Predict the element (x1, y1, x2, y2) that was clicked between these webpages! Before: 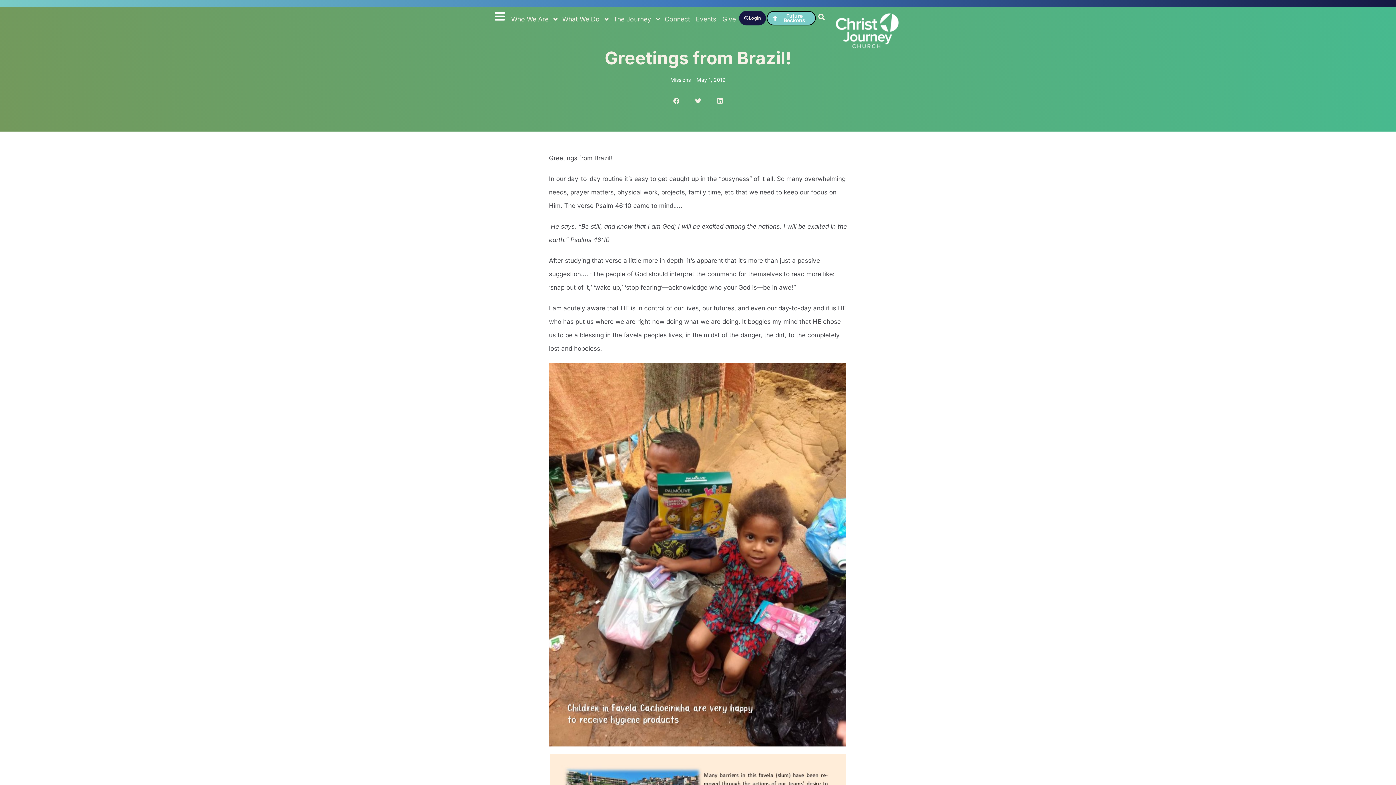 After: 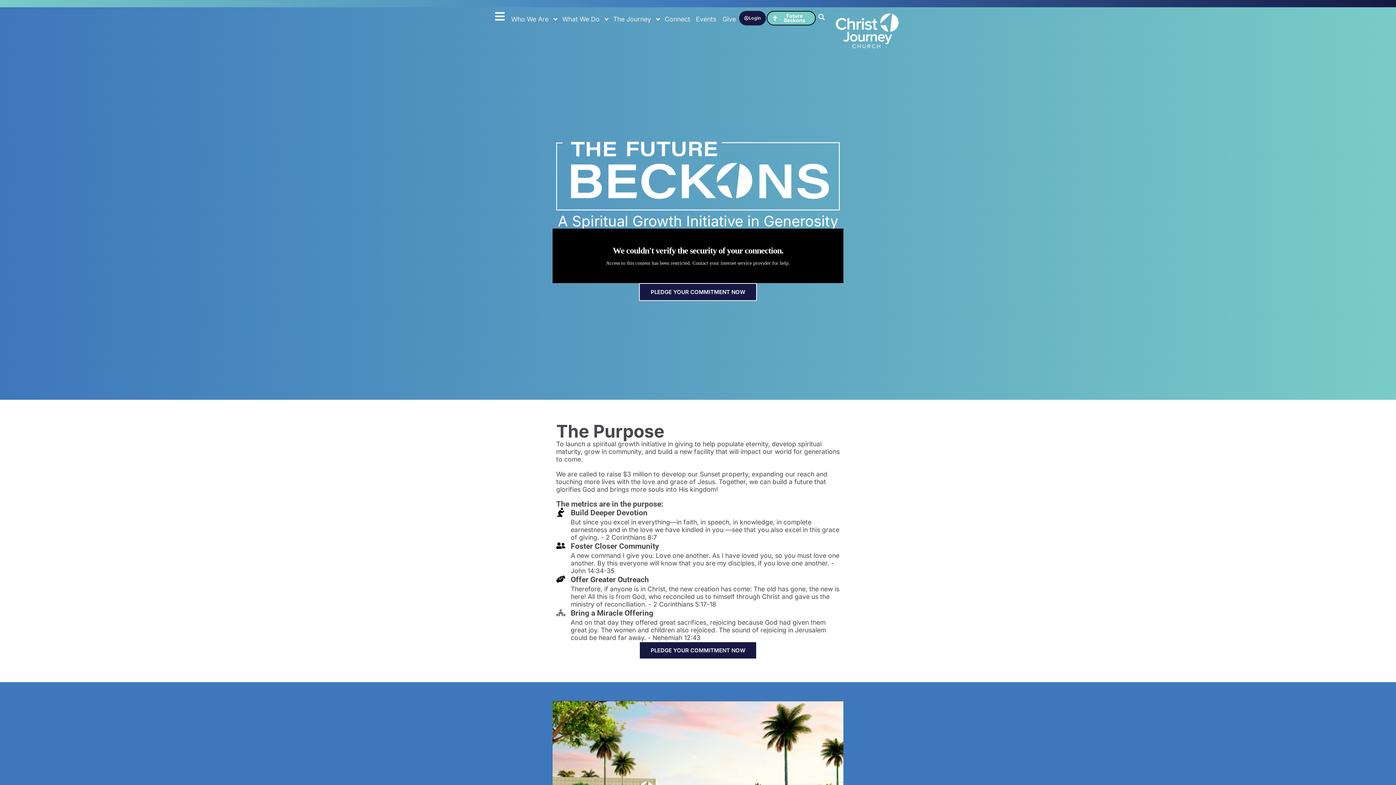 Action: label: Future Beckons bbox: (766, 10, 815, 25)